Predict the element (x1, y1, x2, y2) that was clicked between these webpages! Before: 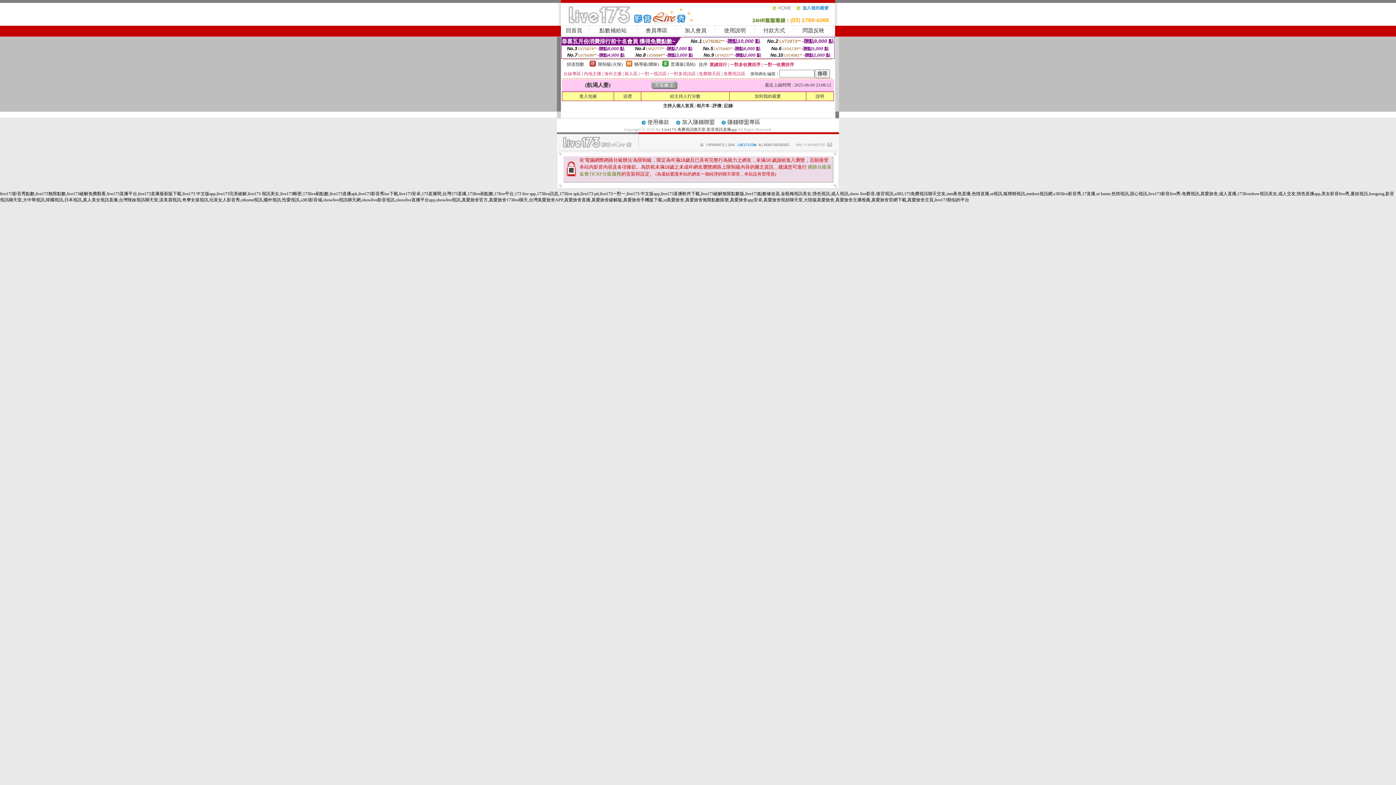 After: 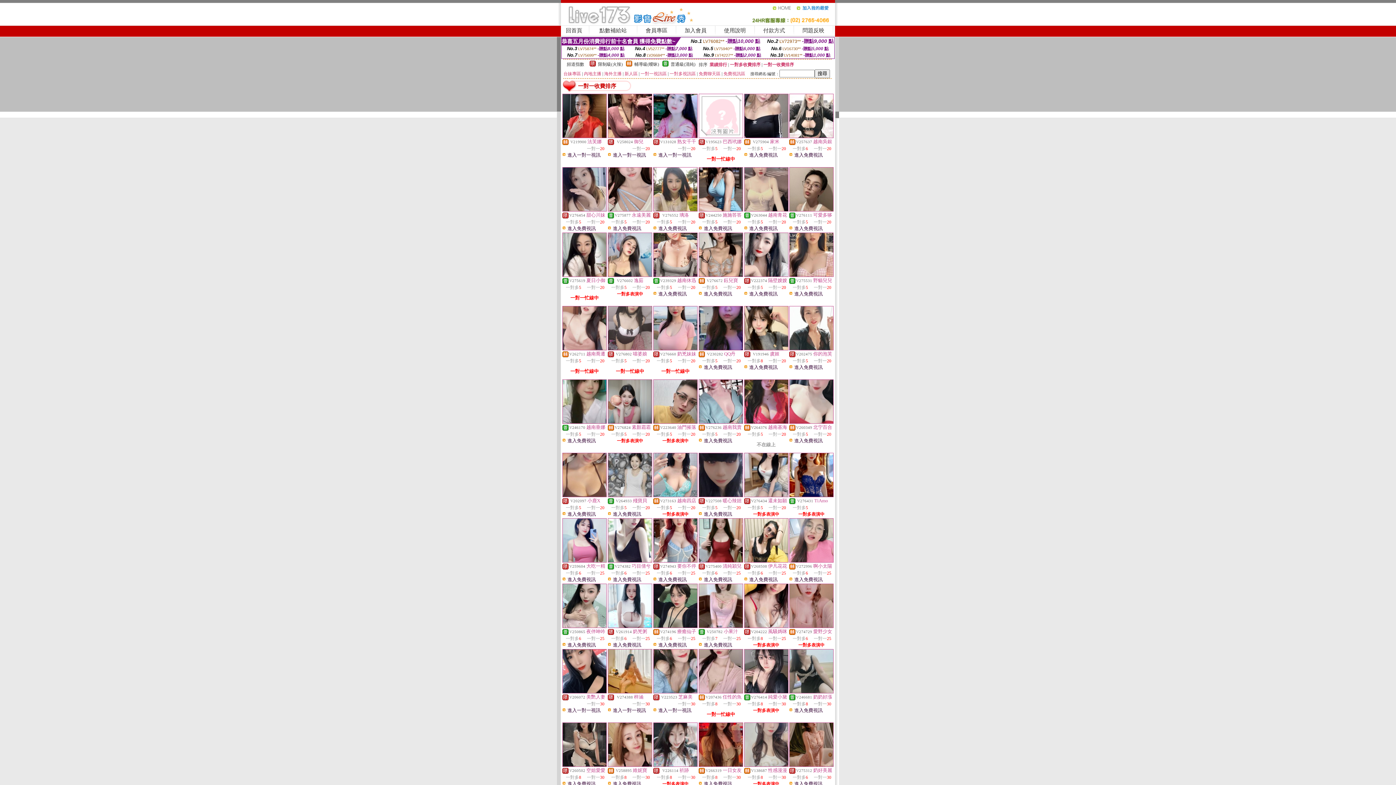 Action: label: 一對一收費排序 bbox: (763, 62, 794, 67)